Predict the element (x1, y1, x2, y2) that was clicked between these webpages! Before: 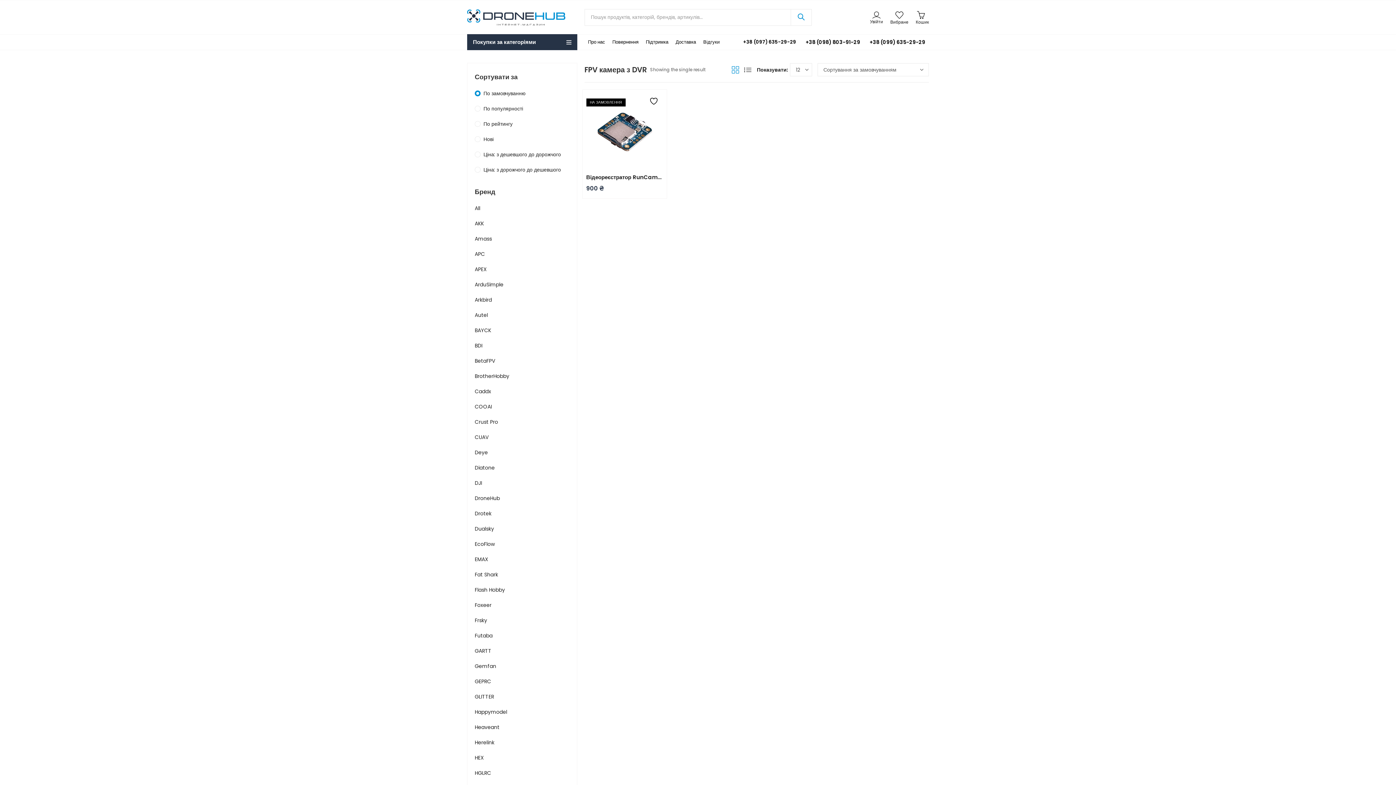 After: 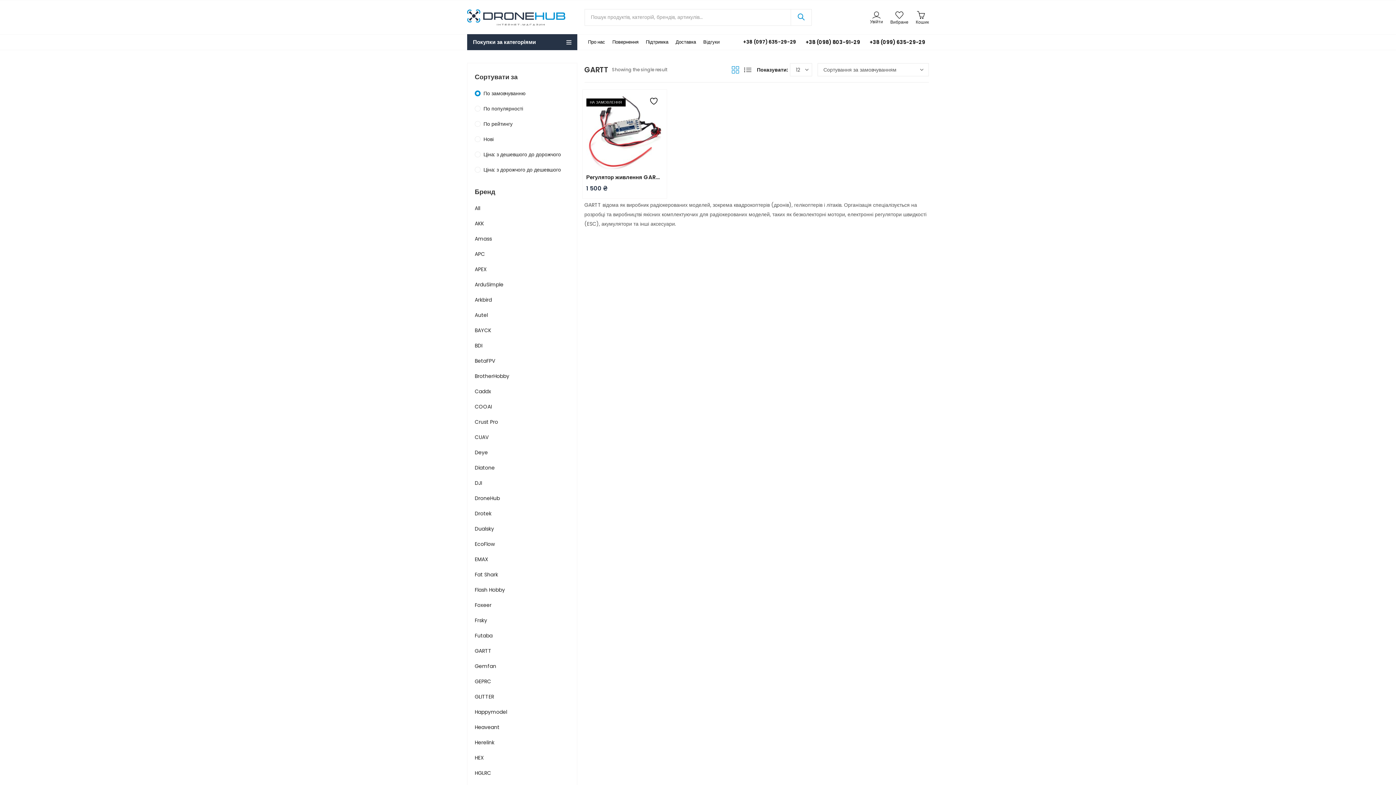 Action: label: GARTT bbox: (474, 647, 491, 654)